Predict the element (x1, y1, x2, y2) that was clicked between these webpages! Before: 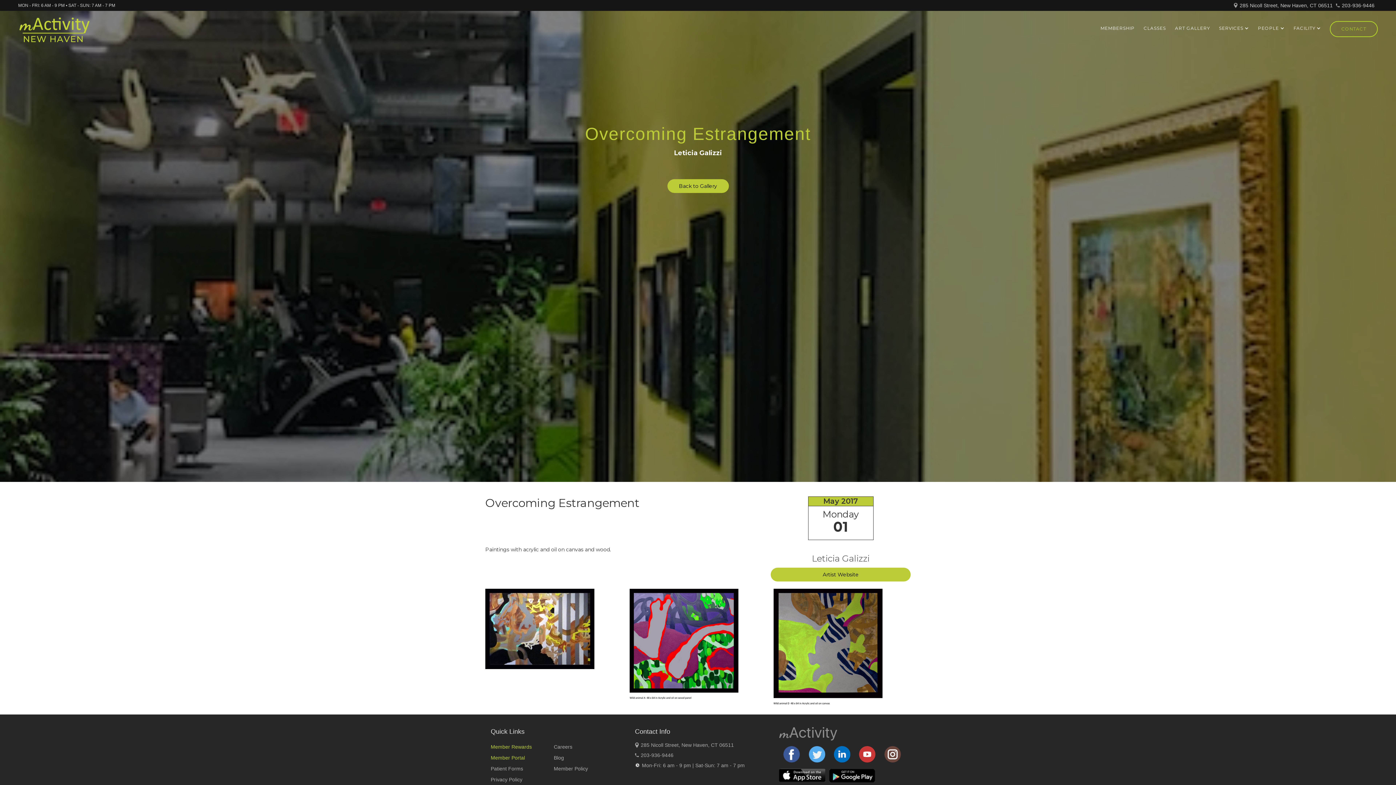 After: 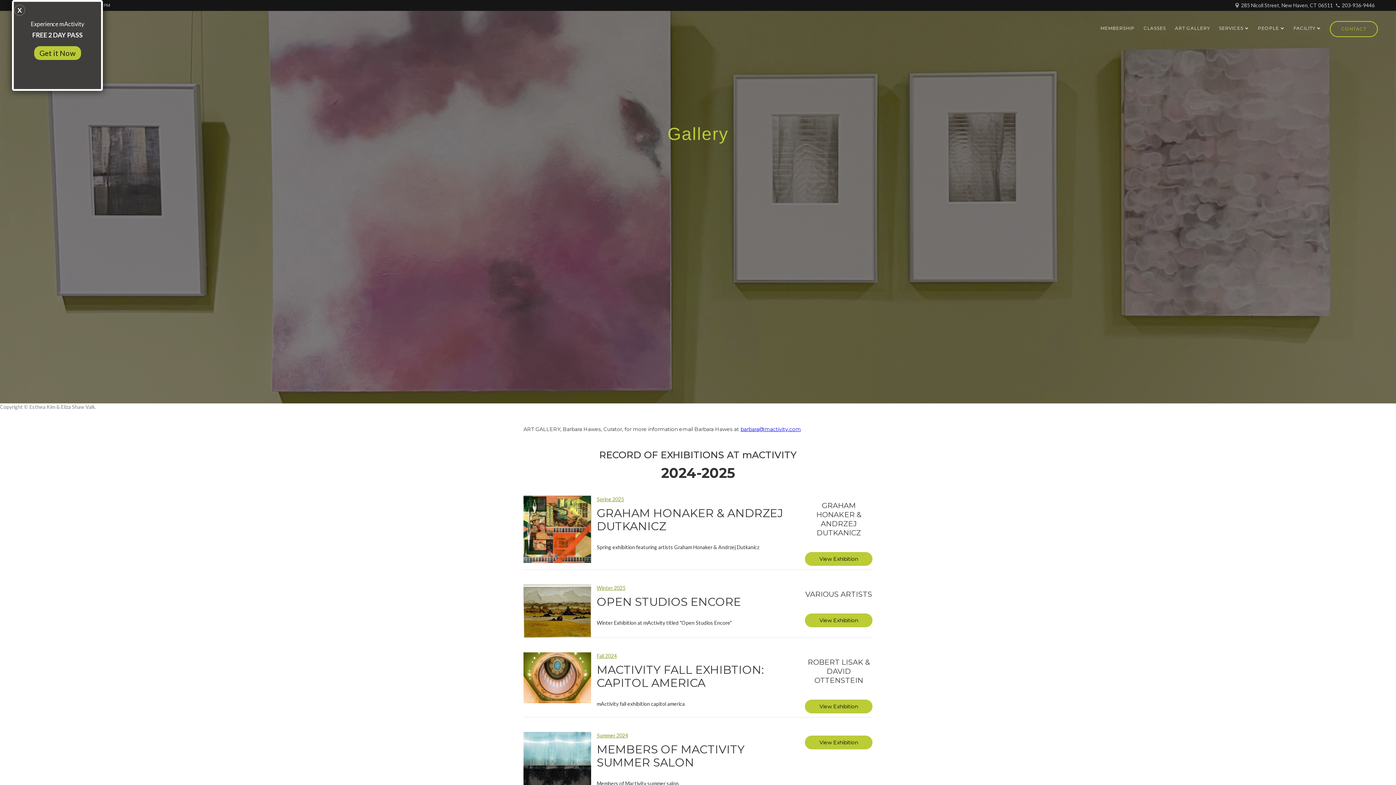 Action: bbox: (667, 179, 728, 193) label: Back to Gallery